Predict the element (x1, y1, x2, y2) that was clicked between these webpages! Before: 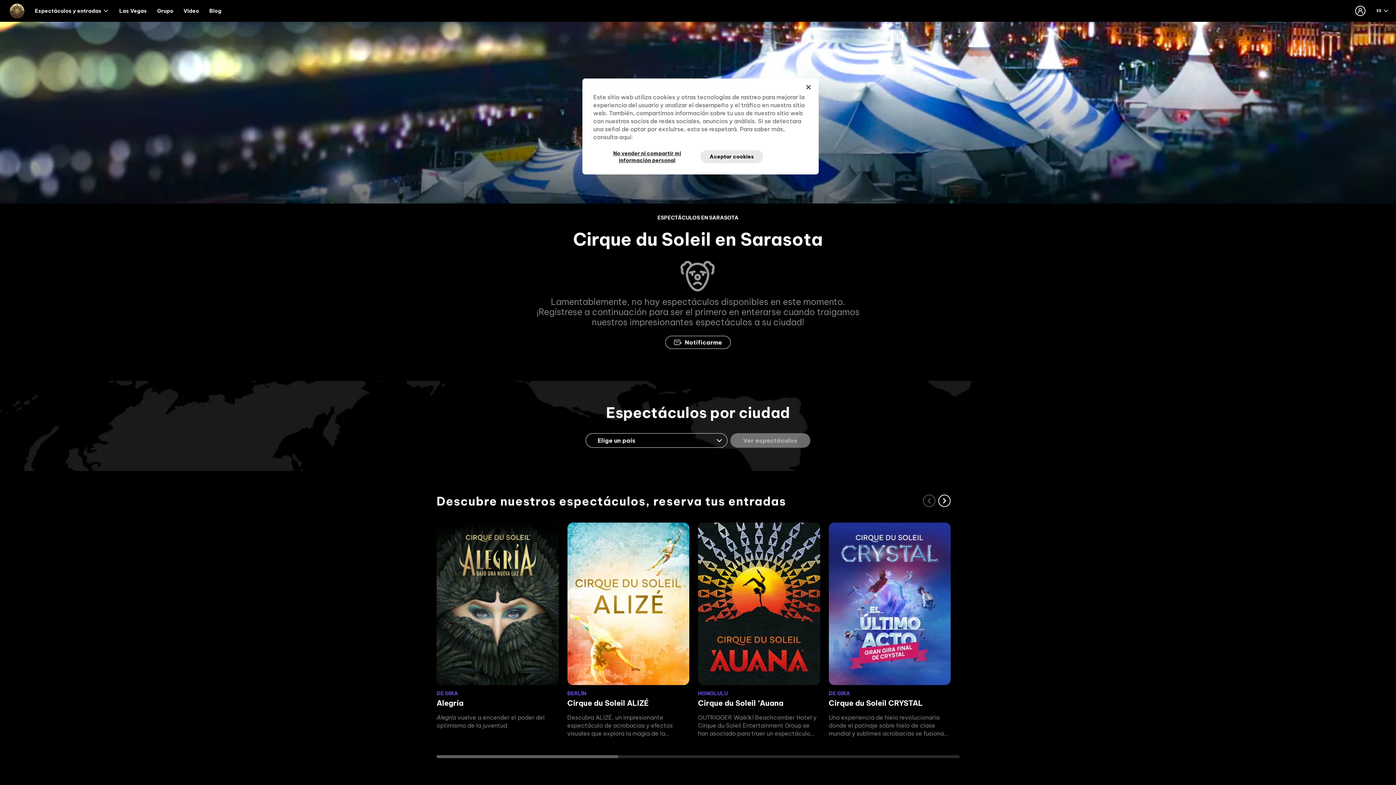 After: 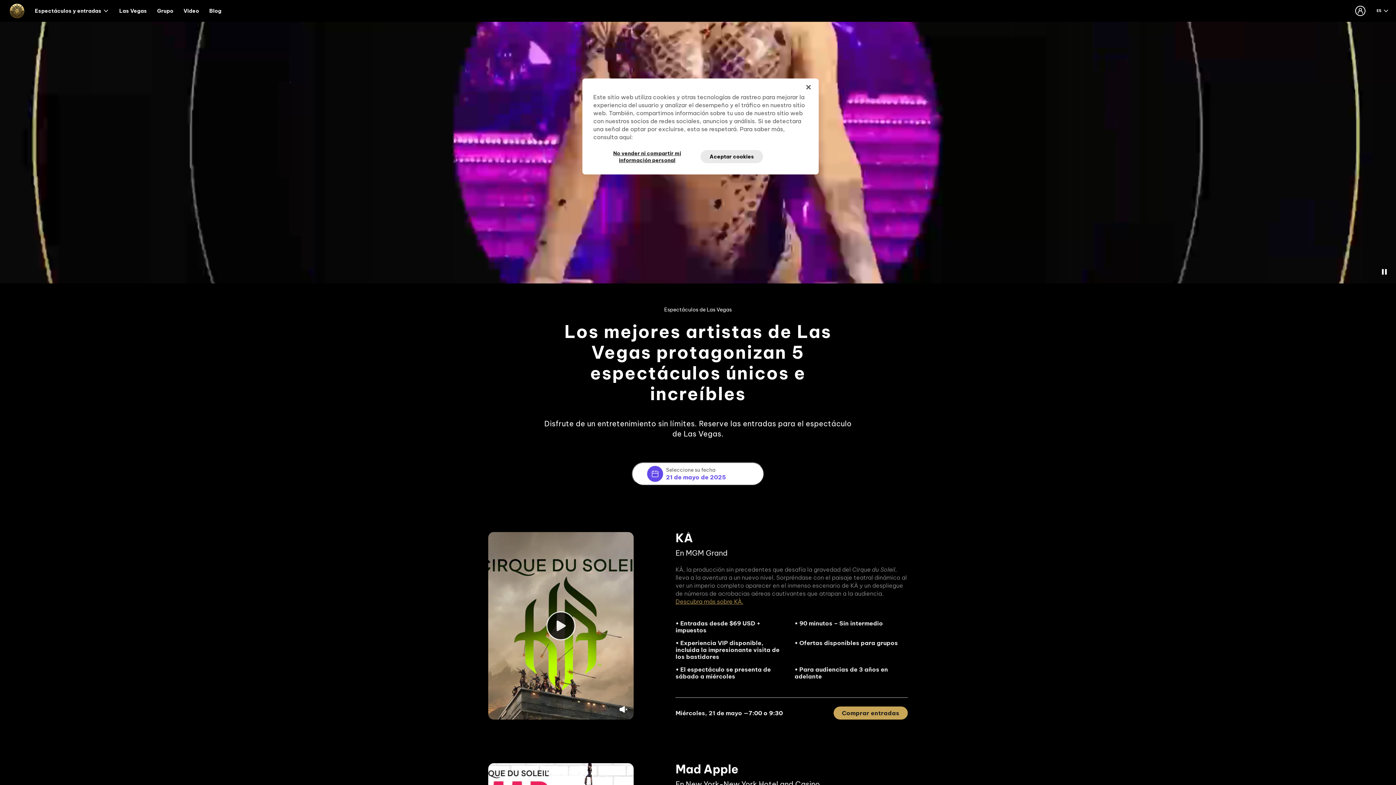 Action: label: Las Vegas bbox: (114, 0, 152, 21)